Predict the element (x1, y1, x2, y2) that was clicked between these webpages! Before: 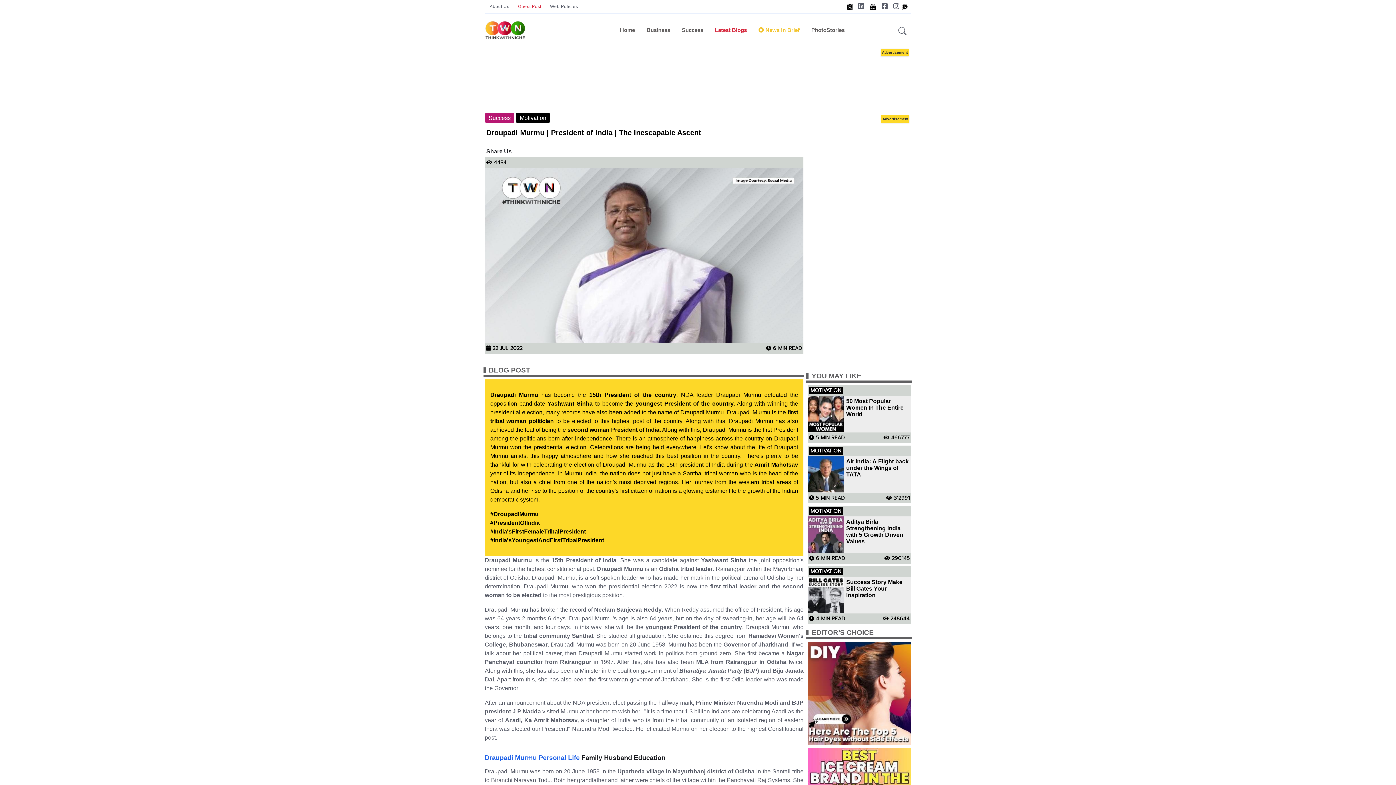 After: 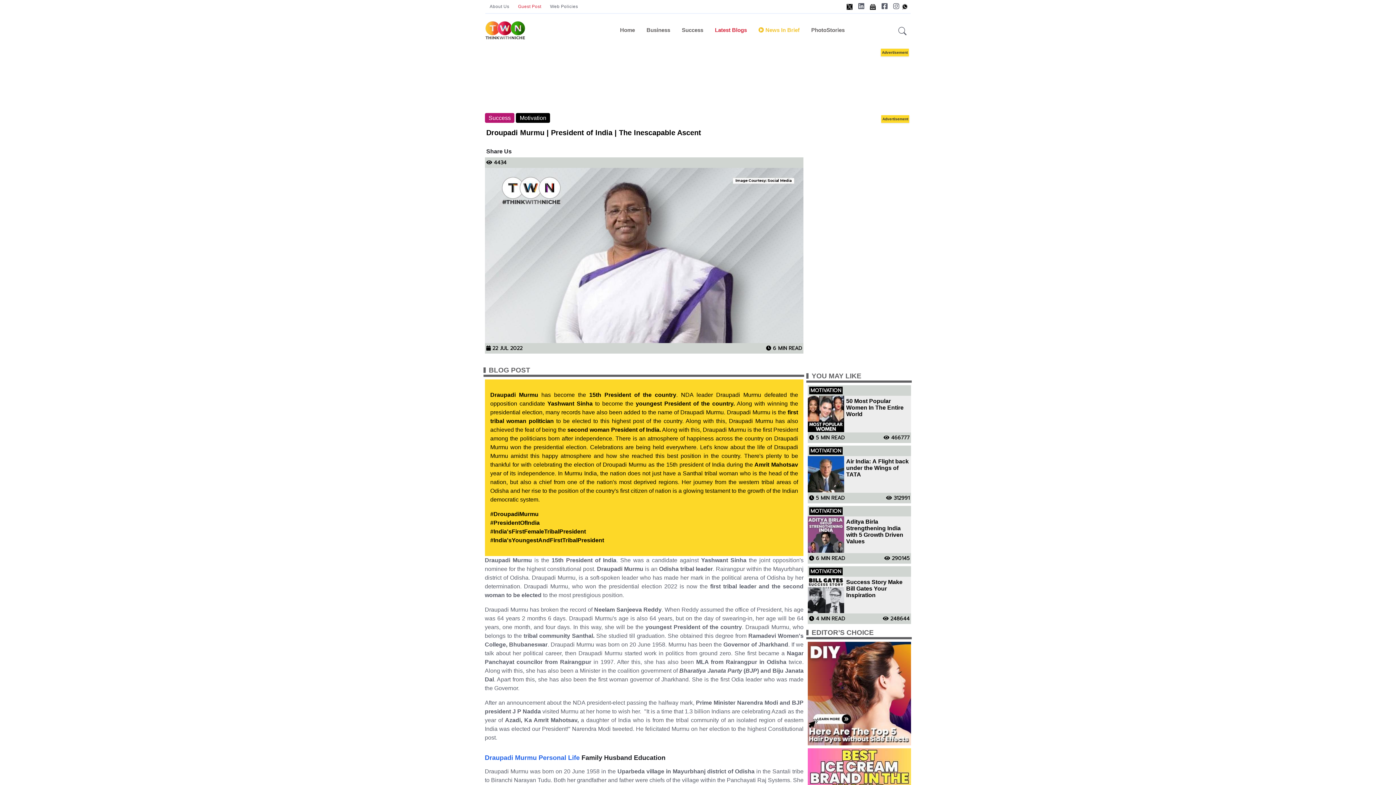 Action: bbox: (844, 0, 855, 13)